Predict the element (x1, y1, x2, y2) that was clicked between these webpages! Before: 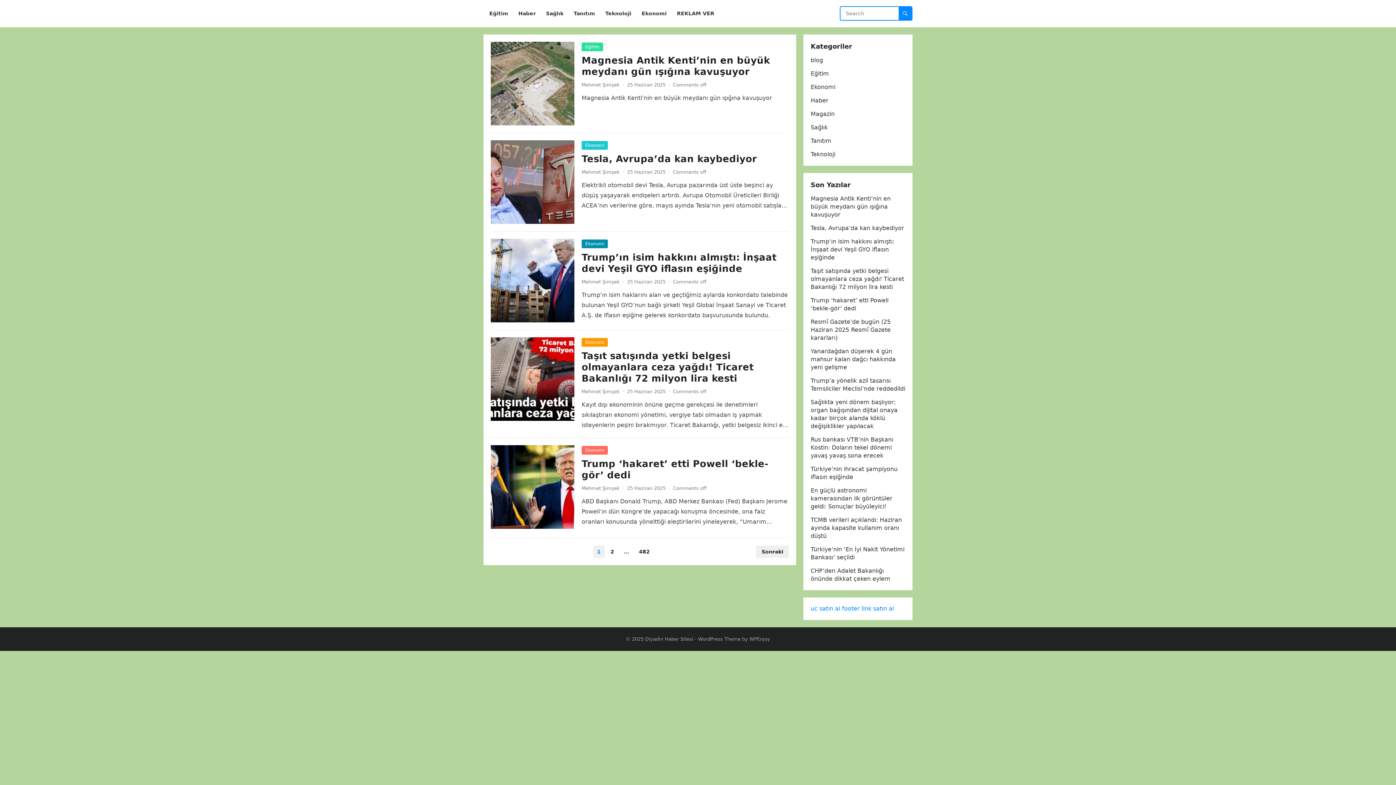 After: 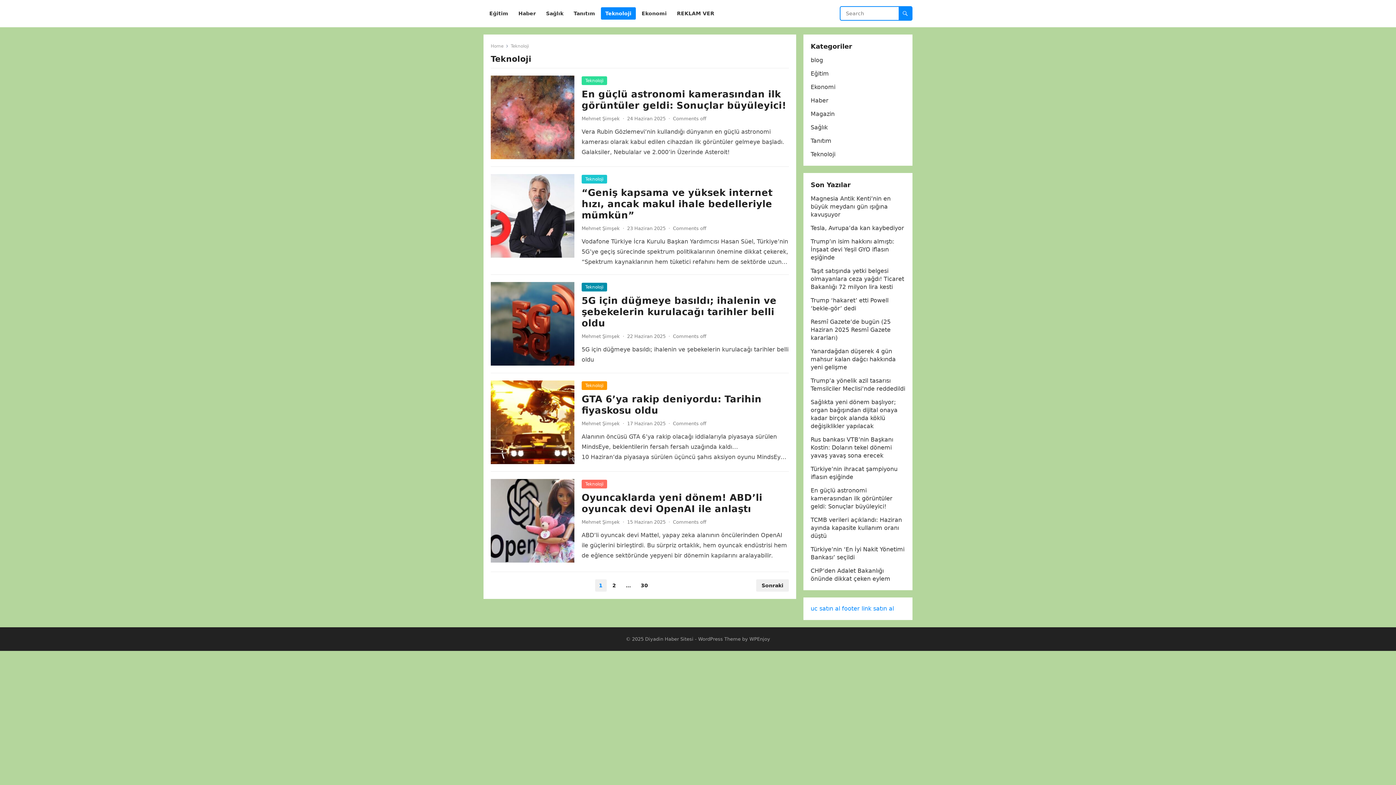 Action: label: Teknoloji bbox: (601, 0, 636, 27)